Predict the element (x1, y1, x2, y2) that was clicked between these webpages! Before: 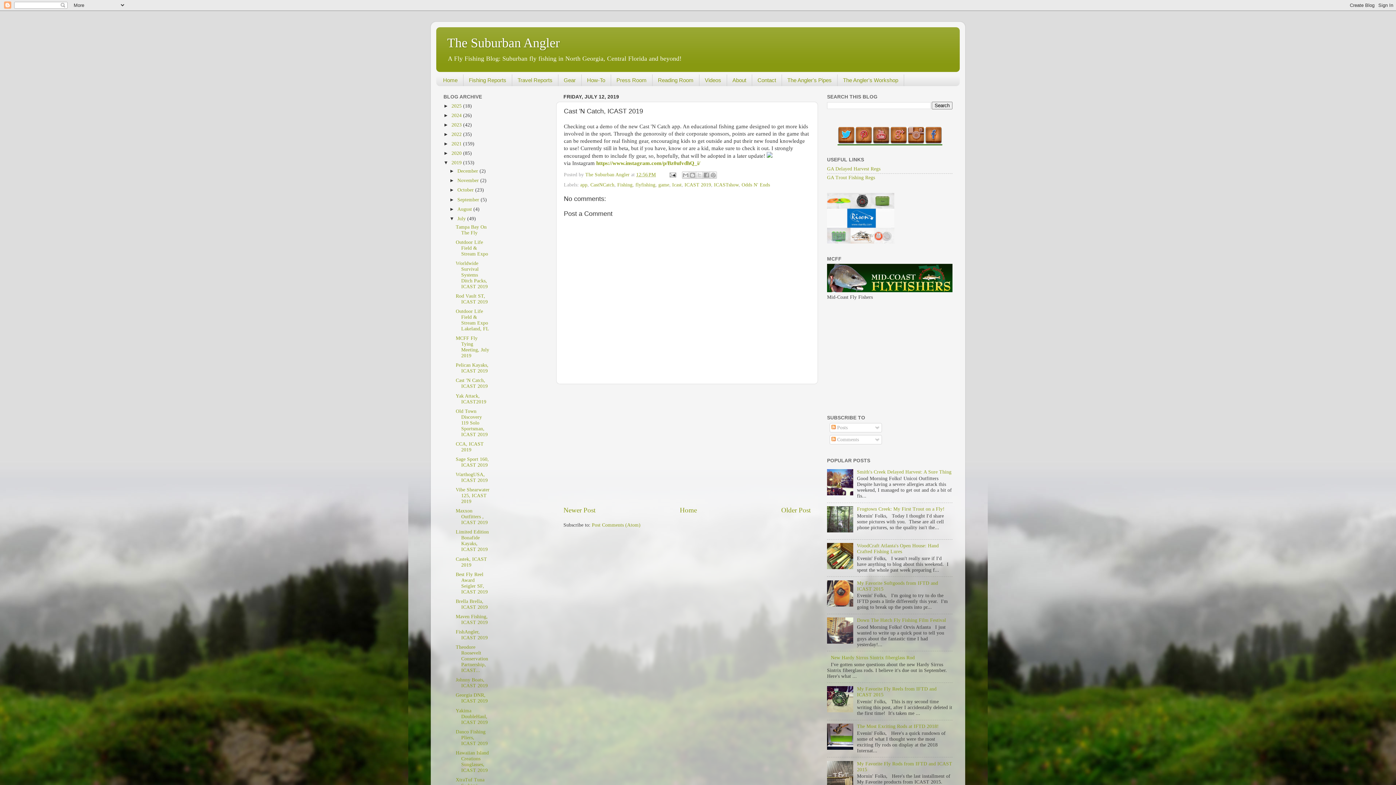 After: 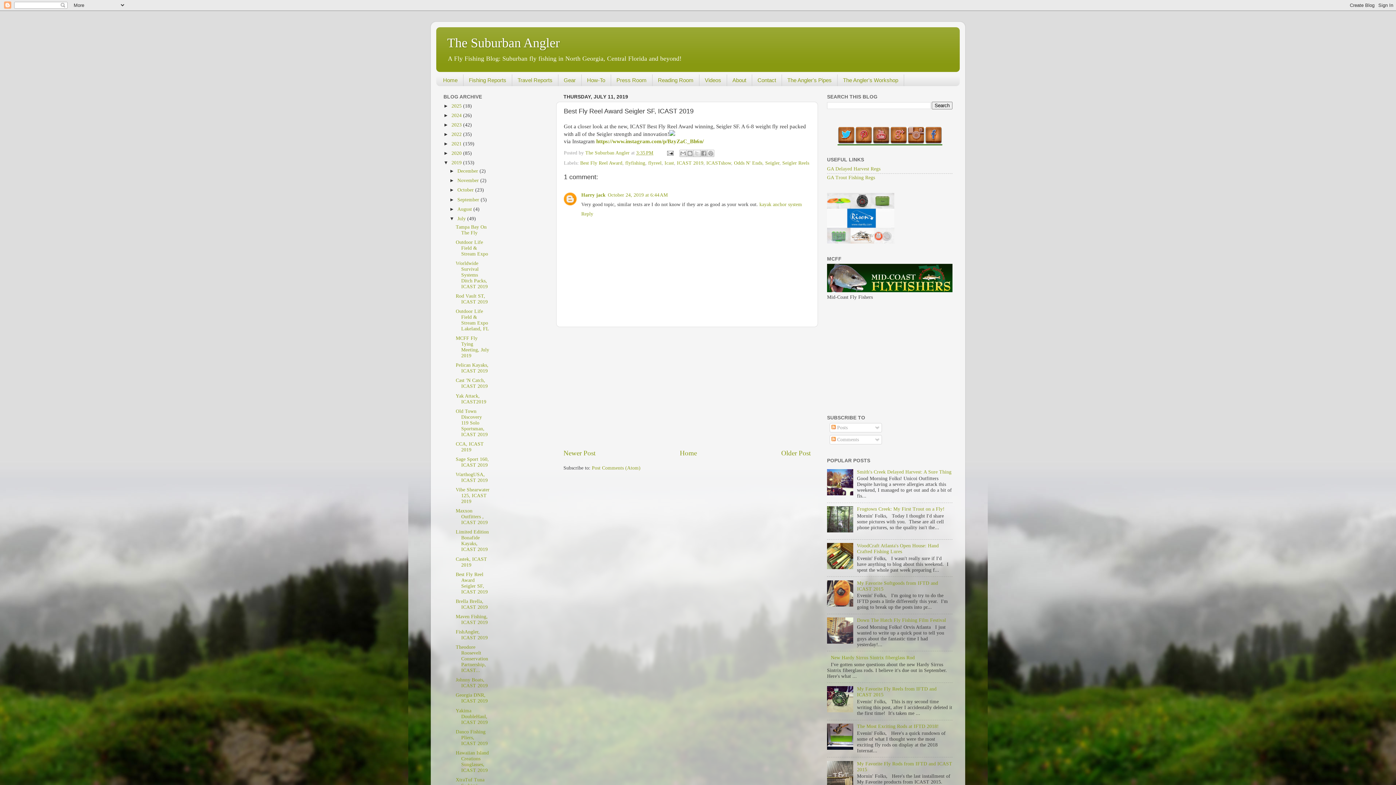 Action: label: Best Fly Reel Award Seigler SF, ICAST 2019 bbox: (455, 571, 487, 594)